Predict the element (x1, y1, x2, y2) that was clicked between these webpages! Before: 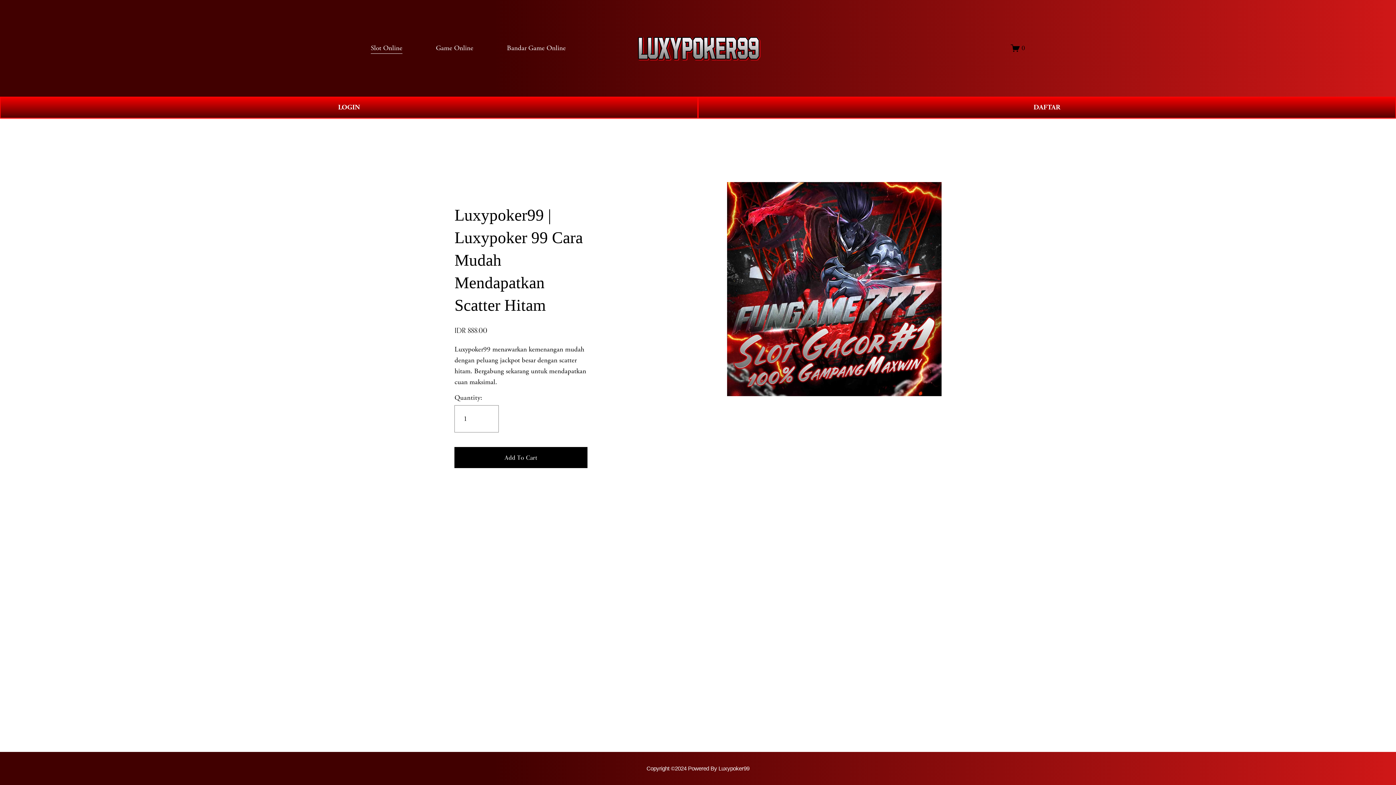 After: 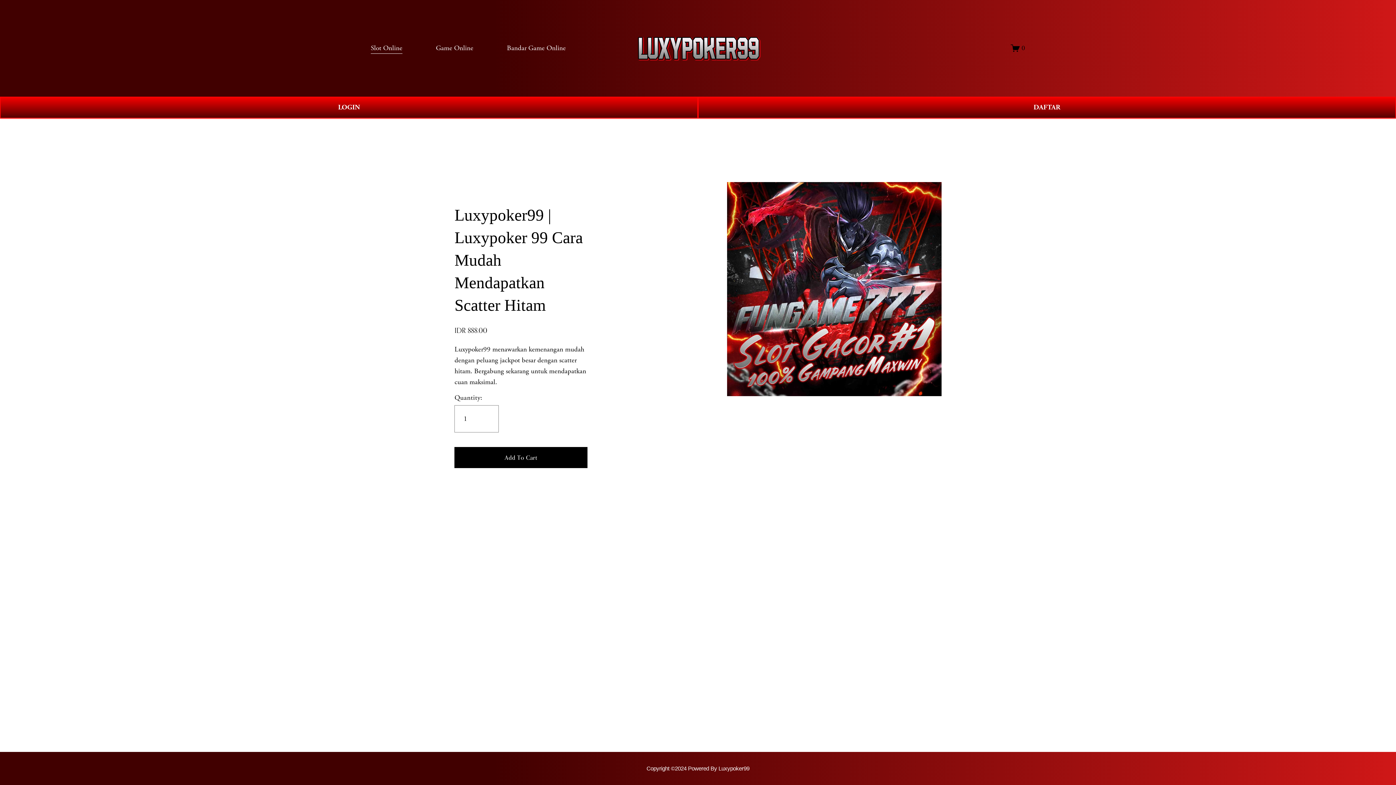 Action: bbox: (507, 42, 565, 54) label: Bandar Game Online